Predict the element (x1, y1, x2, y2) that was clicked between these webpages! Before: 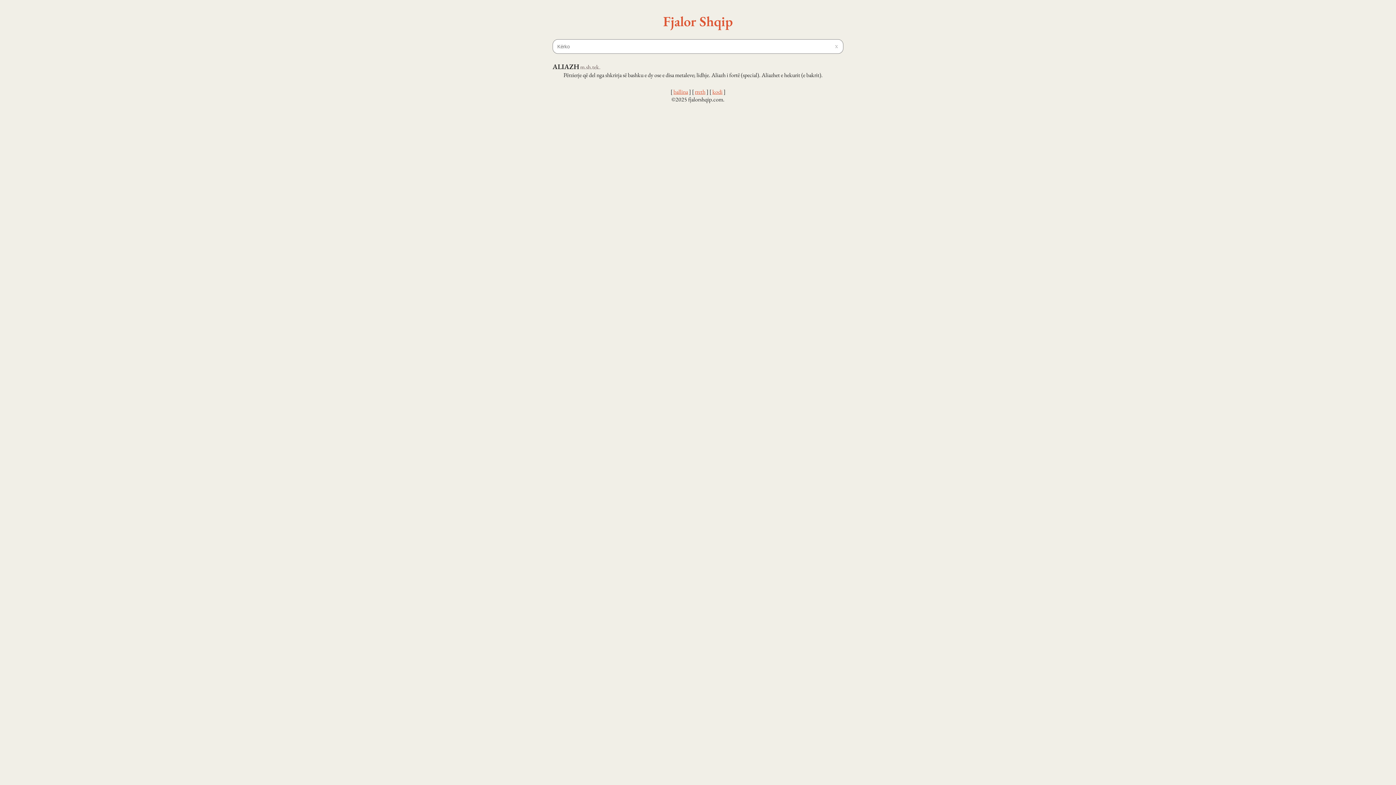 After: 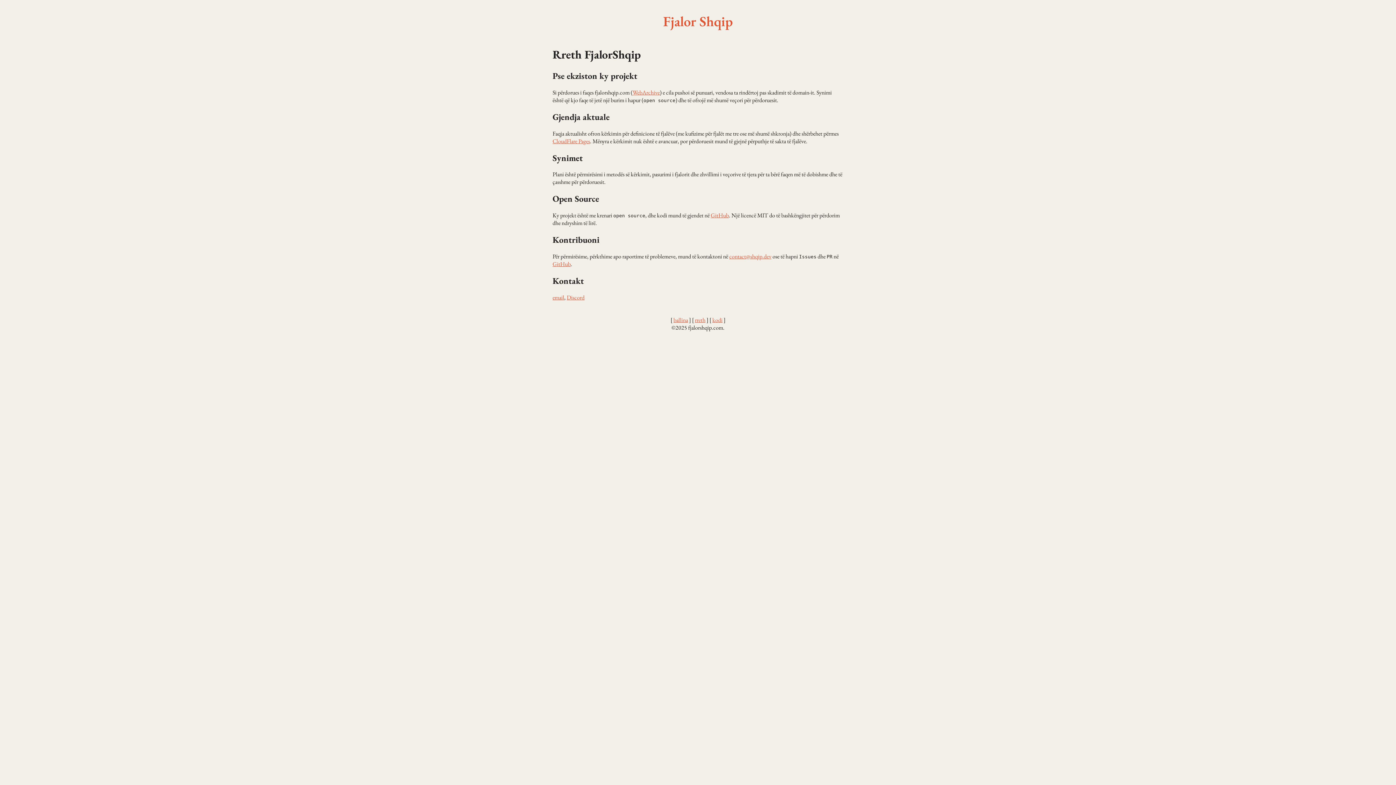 Action: label: rreth bbox: (695, 88, 705, 95)